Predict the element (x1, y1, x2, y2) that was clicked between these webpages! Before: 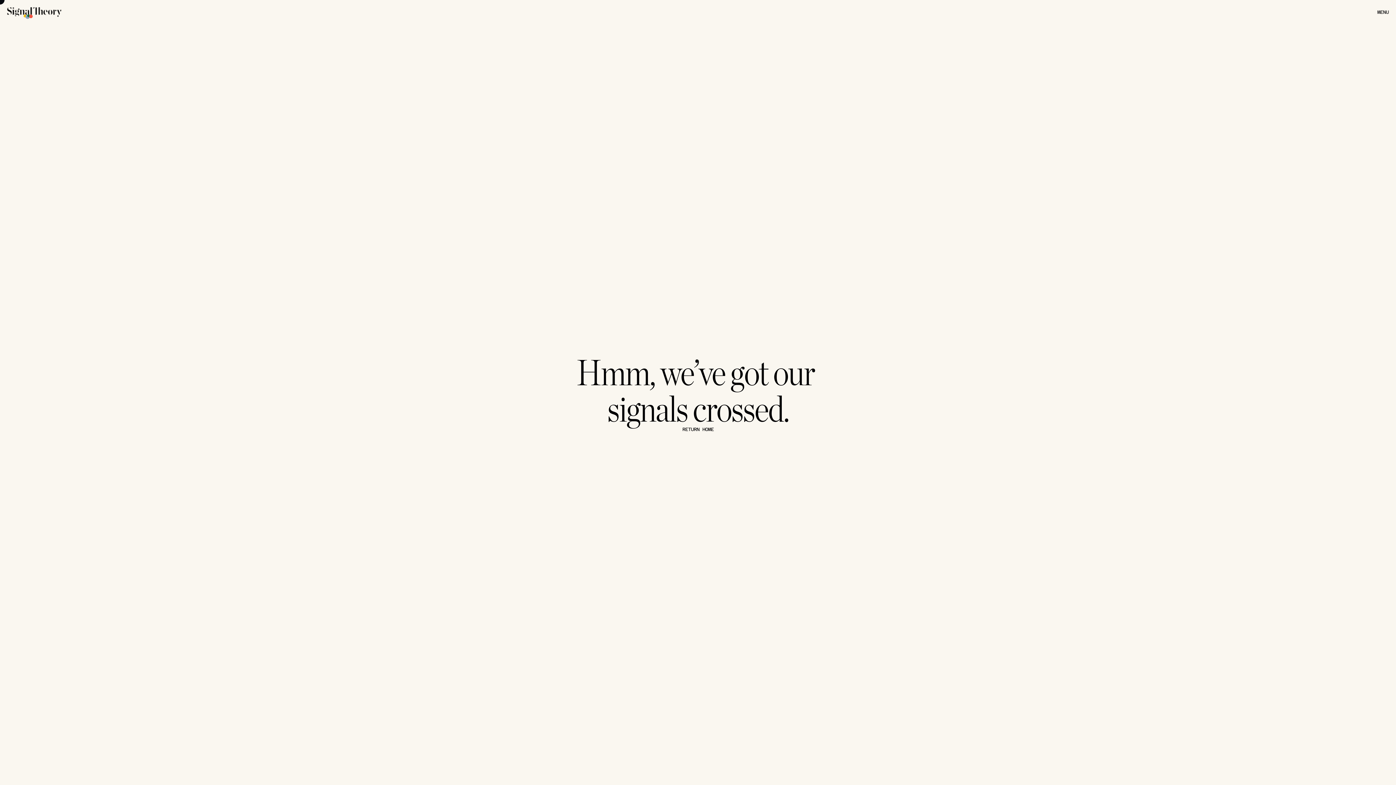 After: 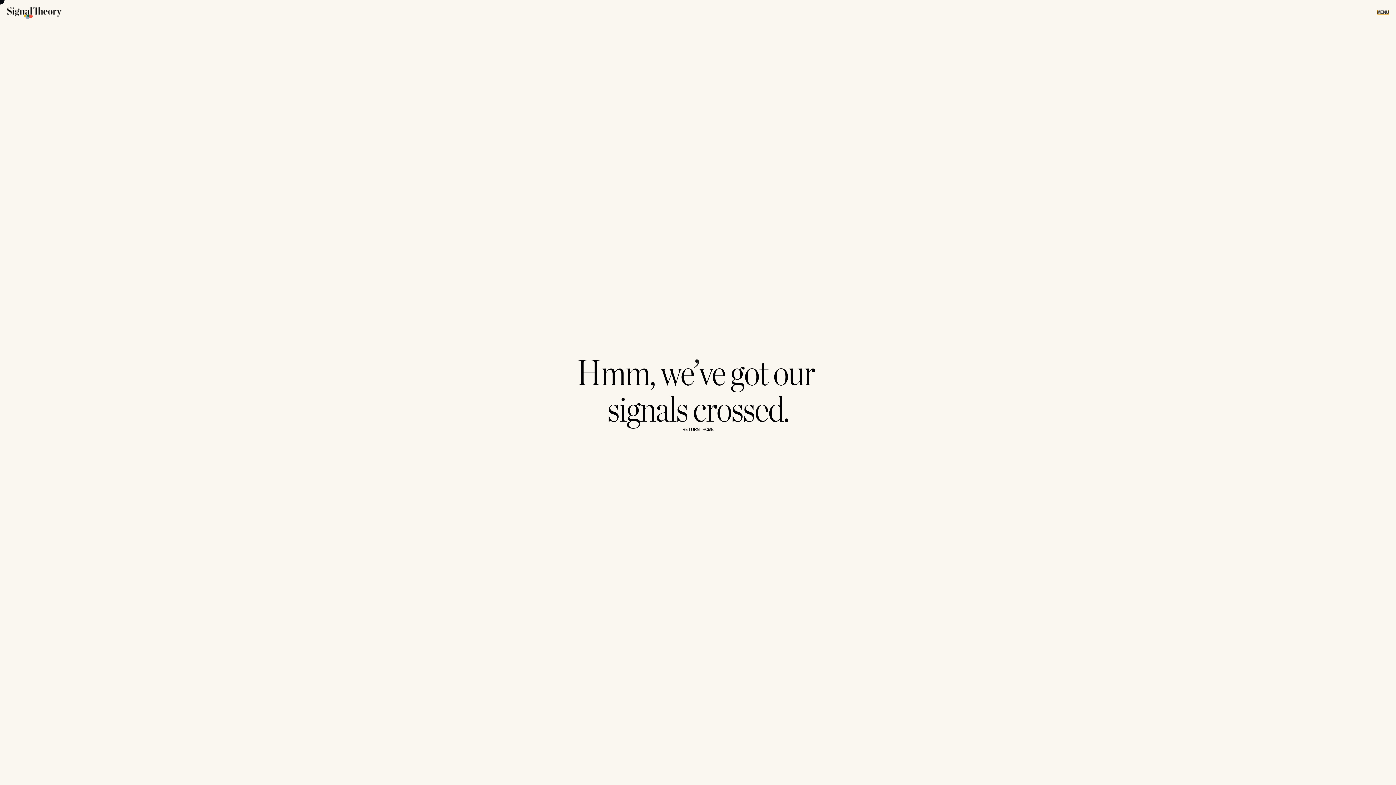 Action: bbox: (1377, 9, 1389, 14) label: MENU

MENU